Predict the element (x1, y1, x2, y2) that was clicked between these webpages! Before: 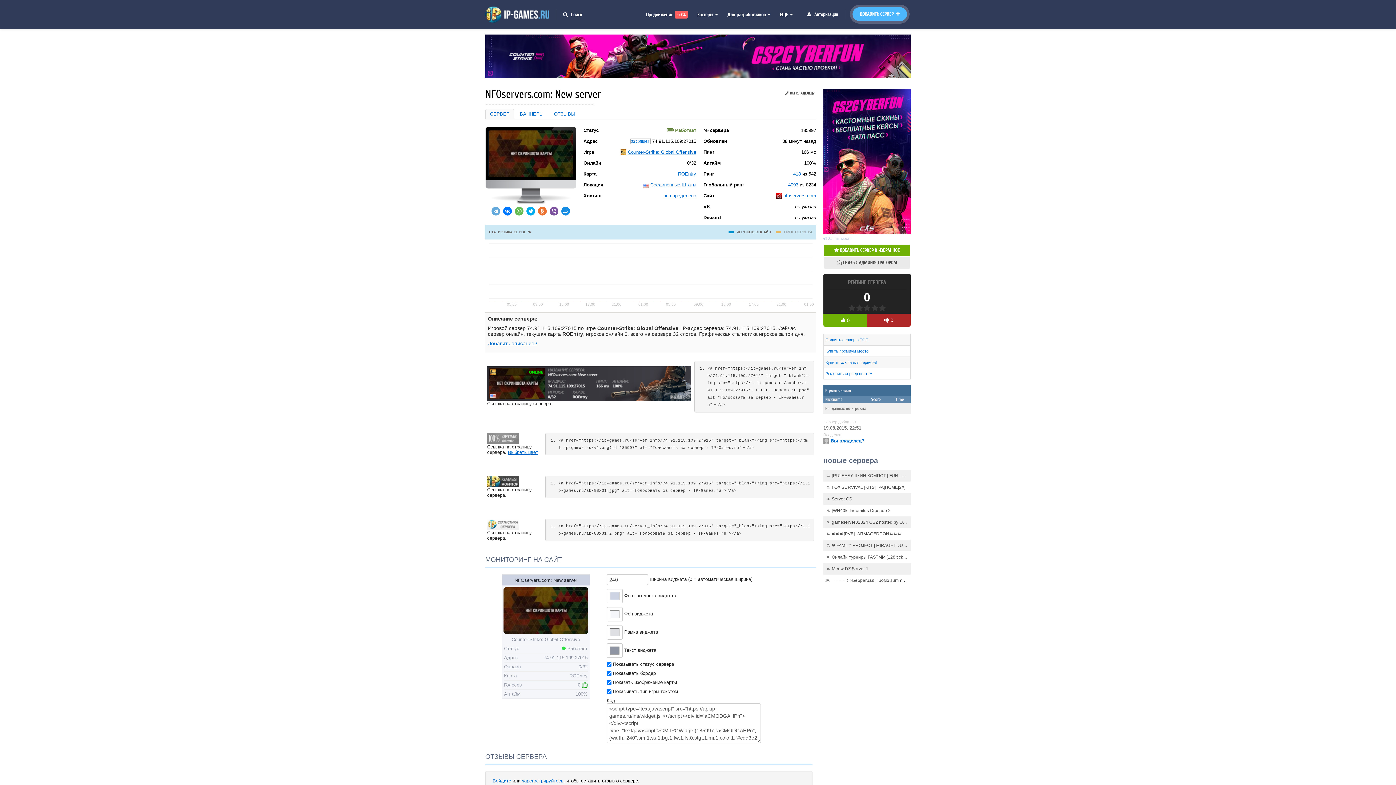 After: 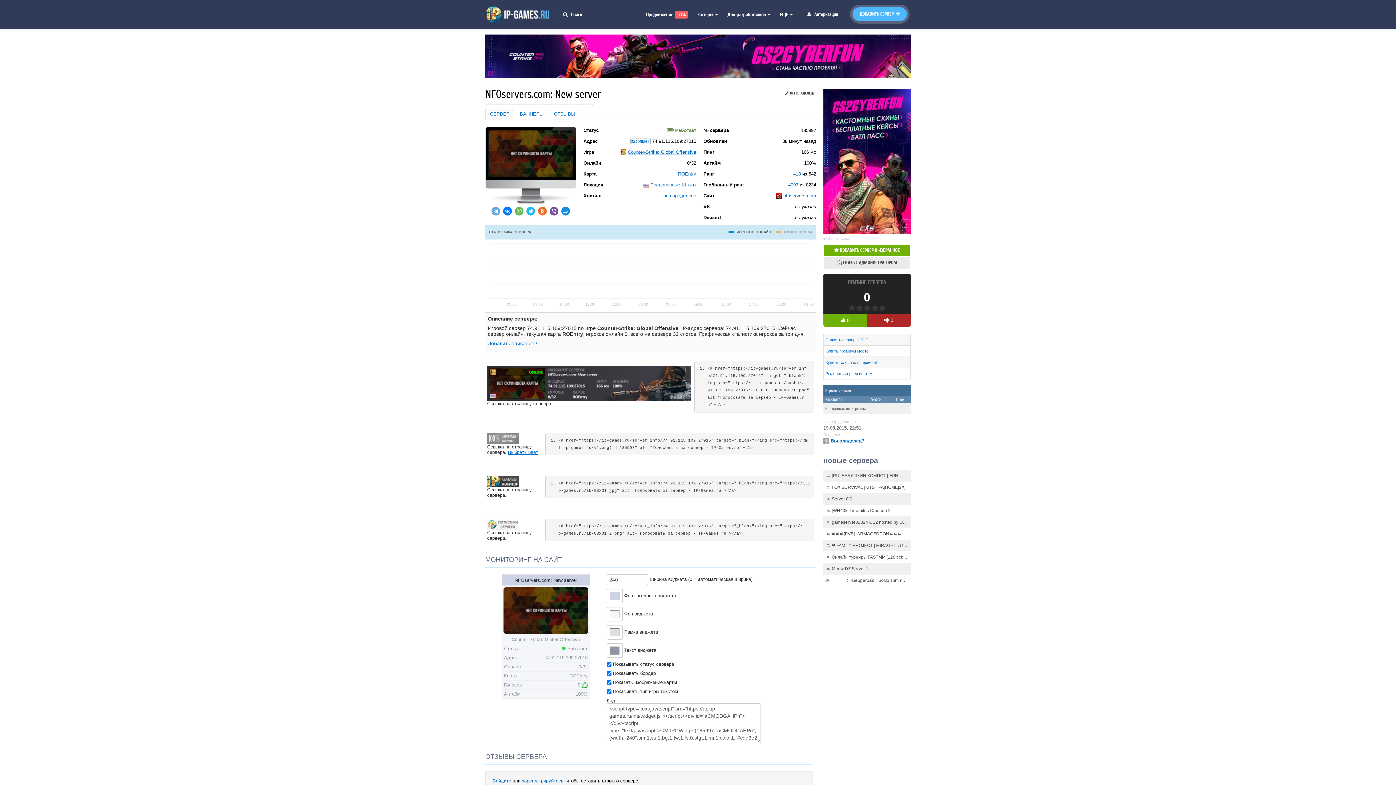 Action: bbox: (526, 206, 535, 215)